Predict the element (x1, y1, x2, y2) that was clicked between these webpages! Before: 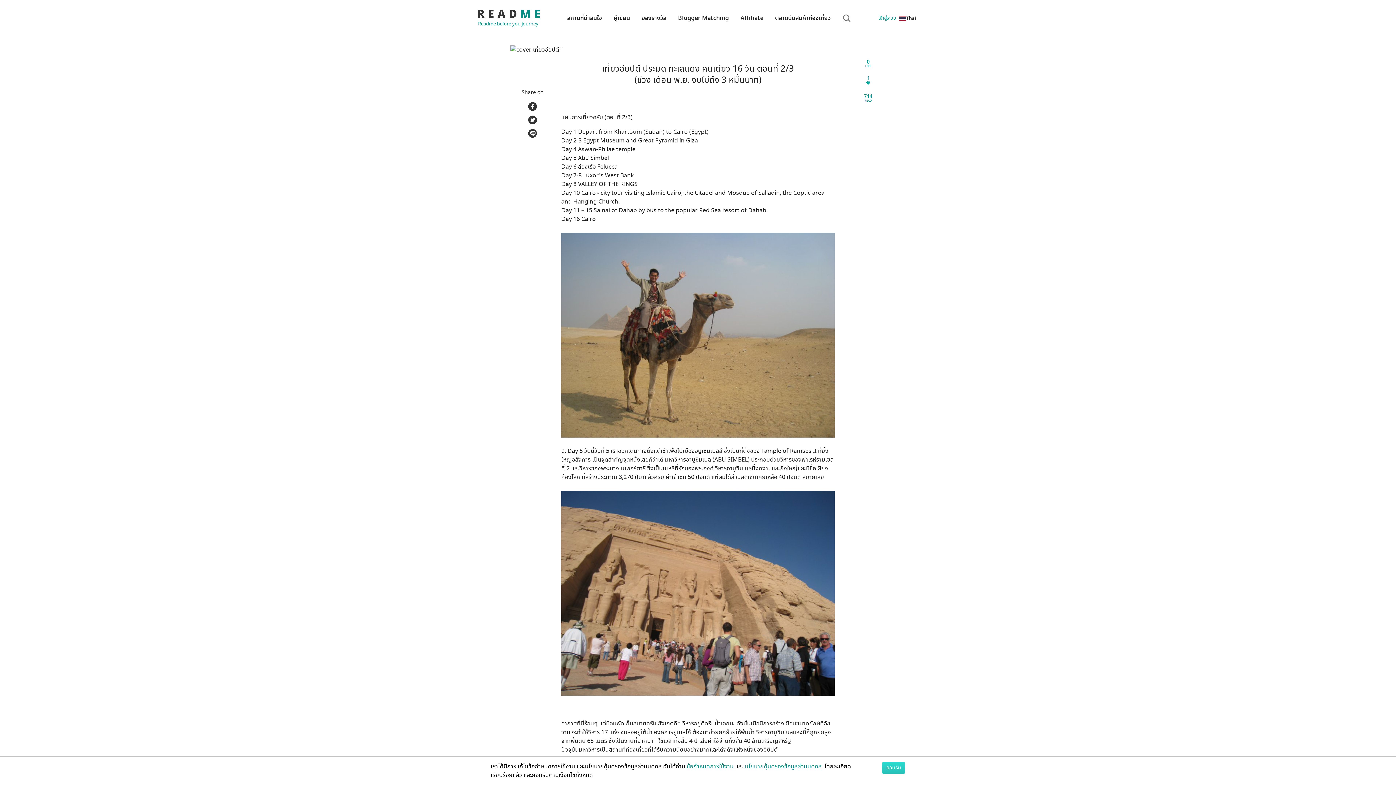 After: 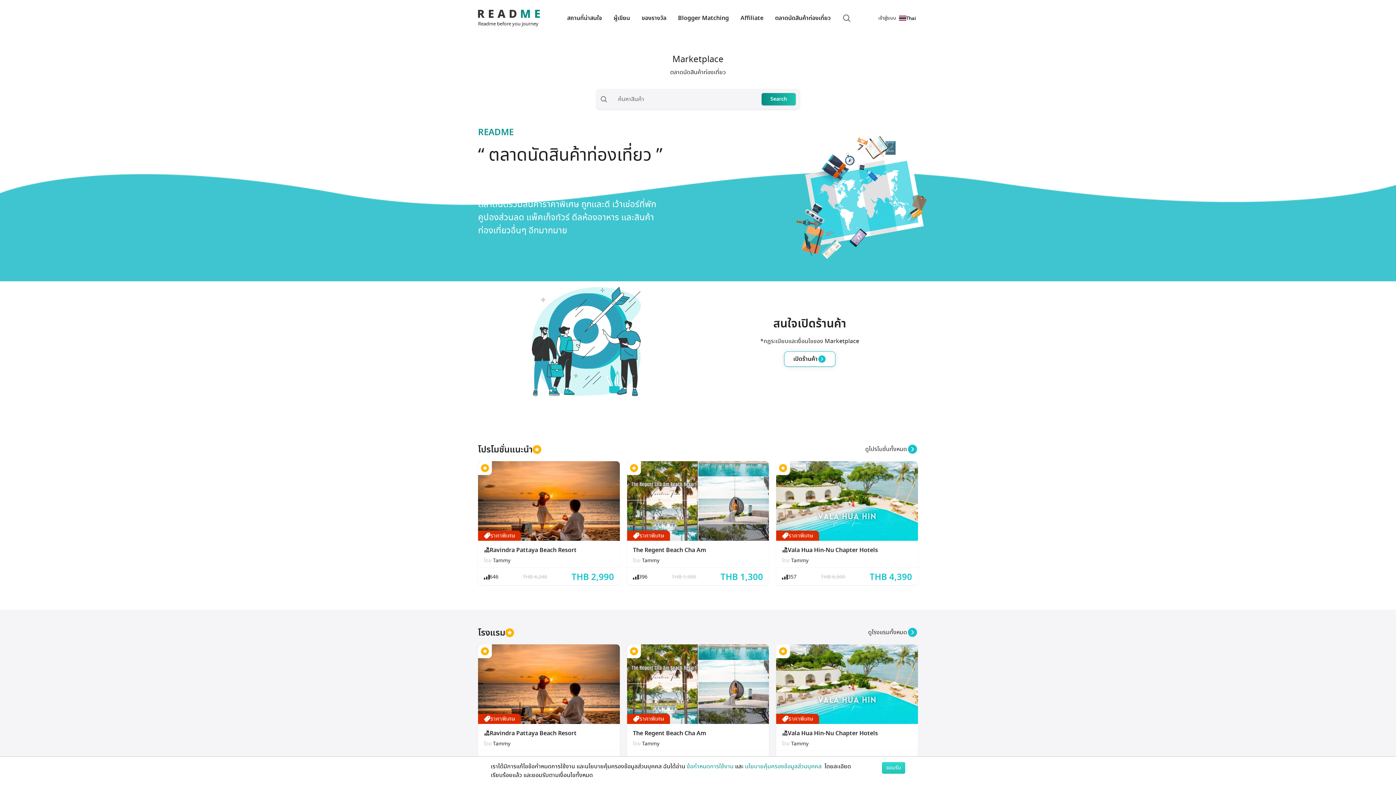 Action: label: ตลาดนัดสินค้าท่องเที่ยว bbox: (775, 8, 830, 28)